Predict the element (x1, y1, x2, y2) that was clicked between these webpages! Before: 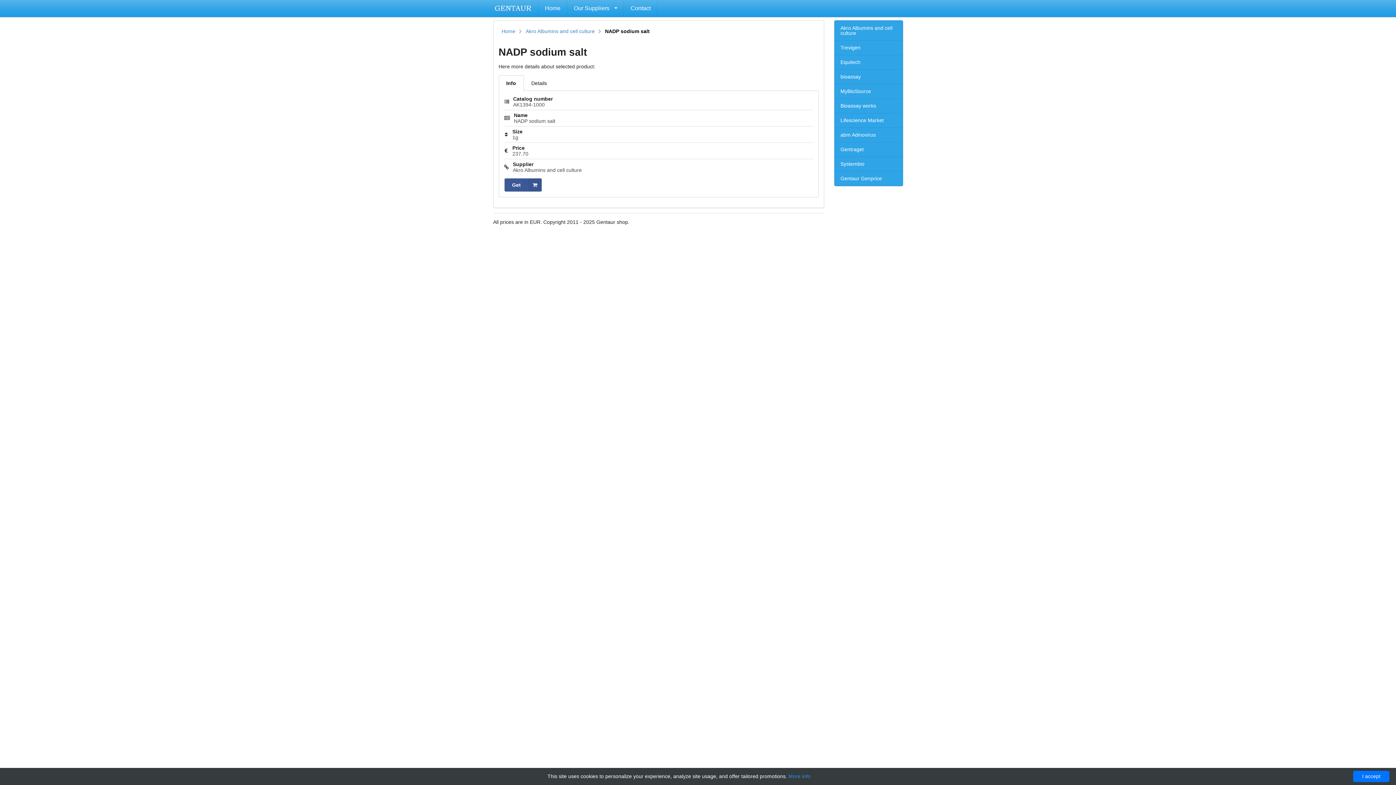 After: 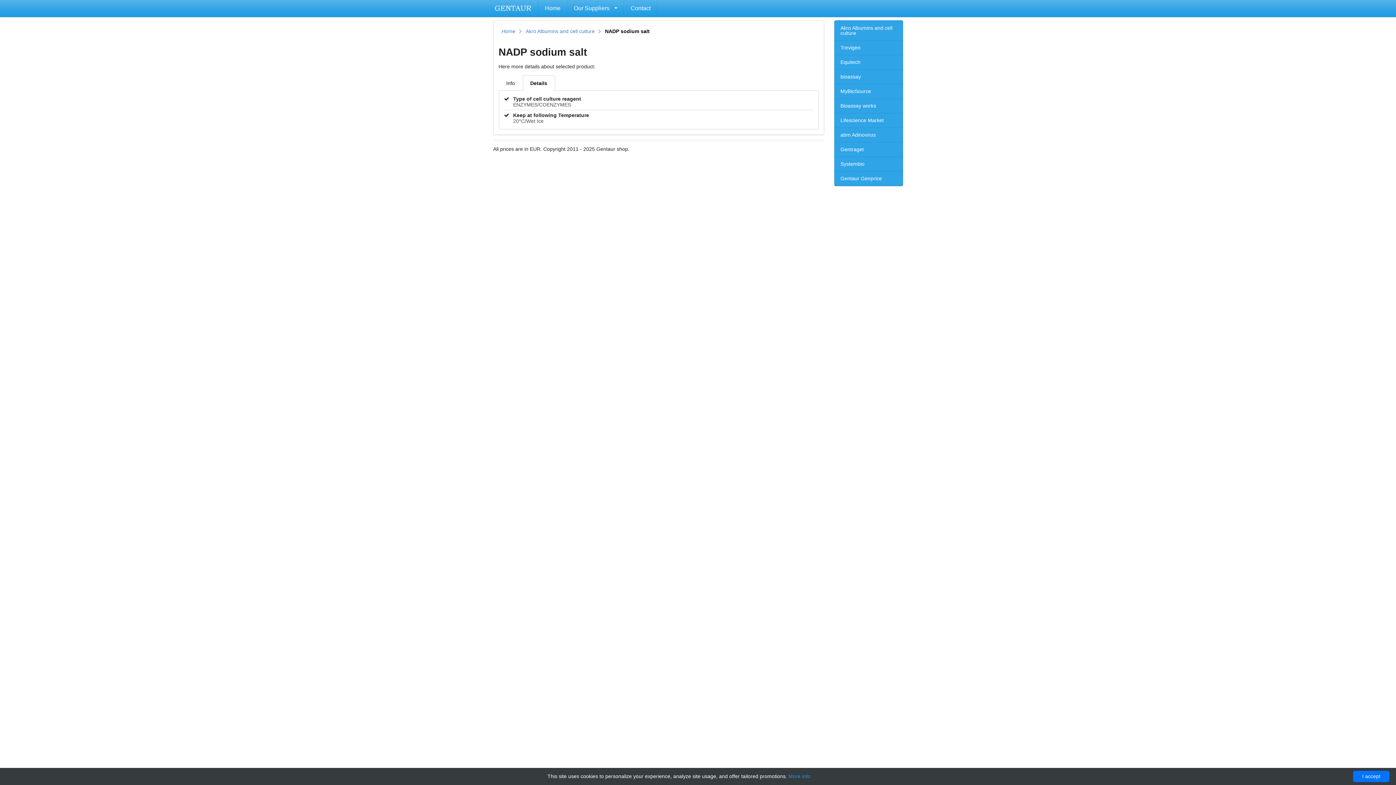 Action: bbox: (523, 75, 554, 90) label: Details